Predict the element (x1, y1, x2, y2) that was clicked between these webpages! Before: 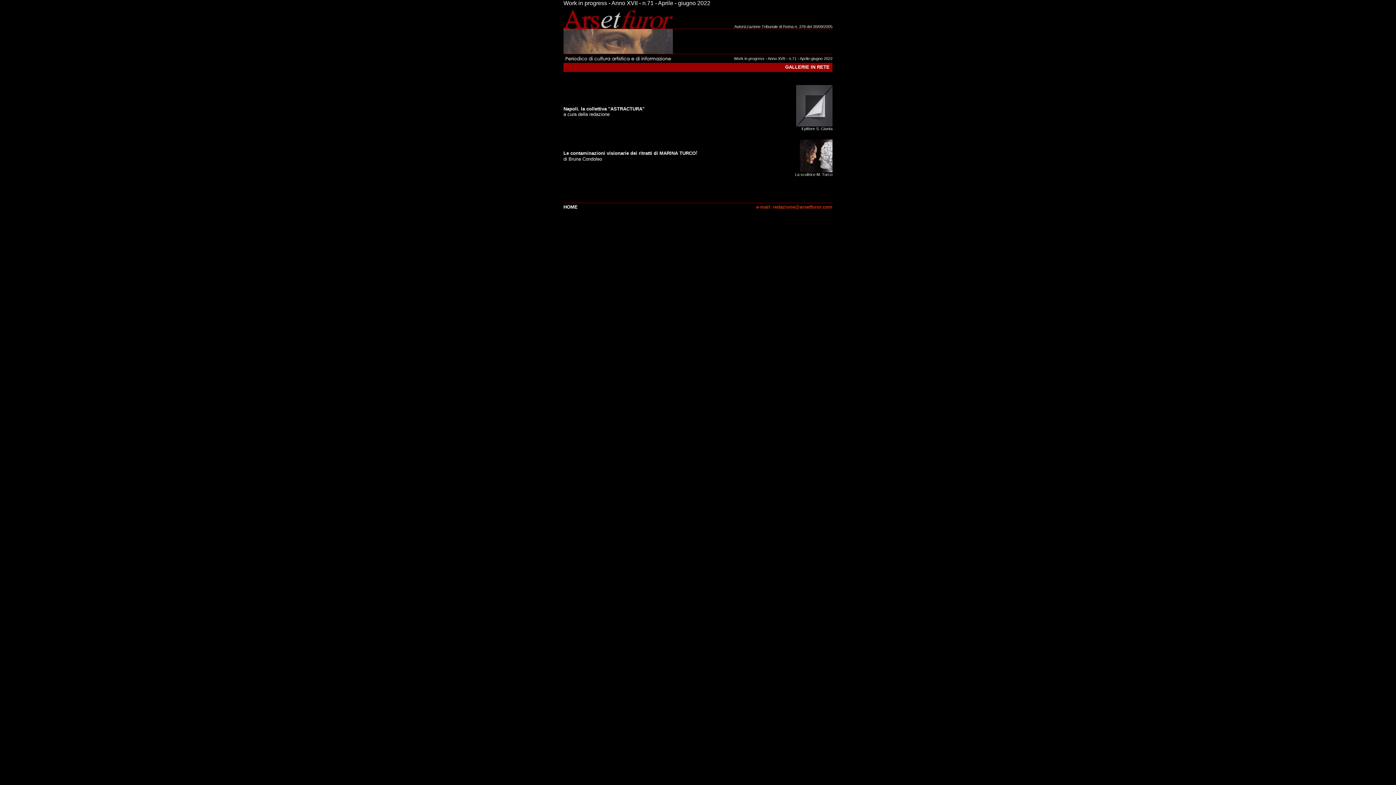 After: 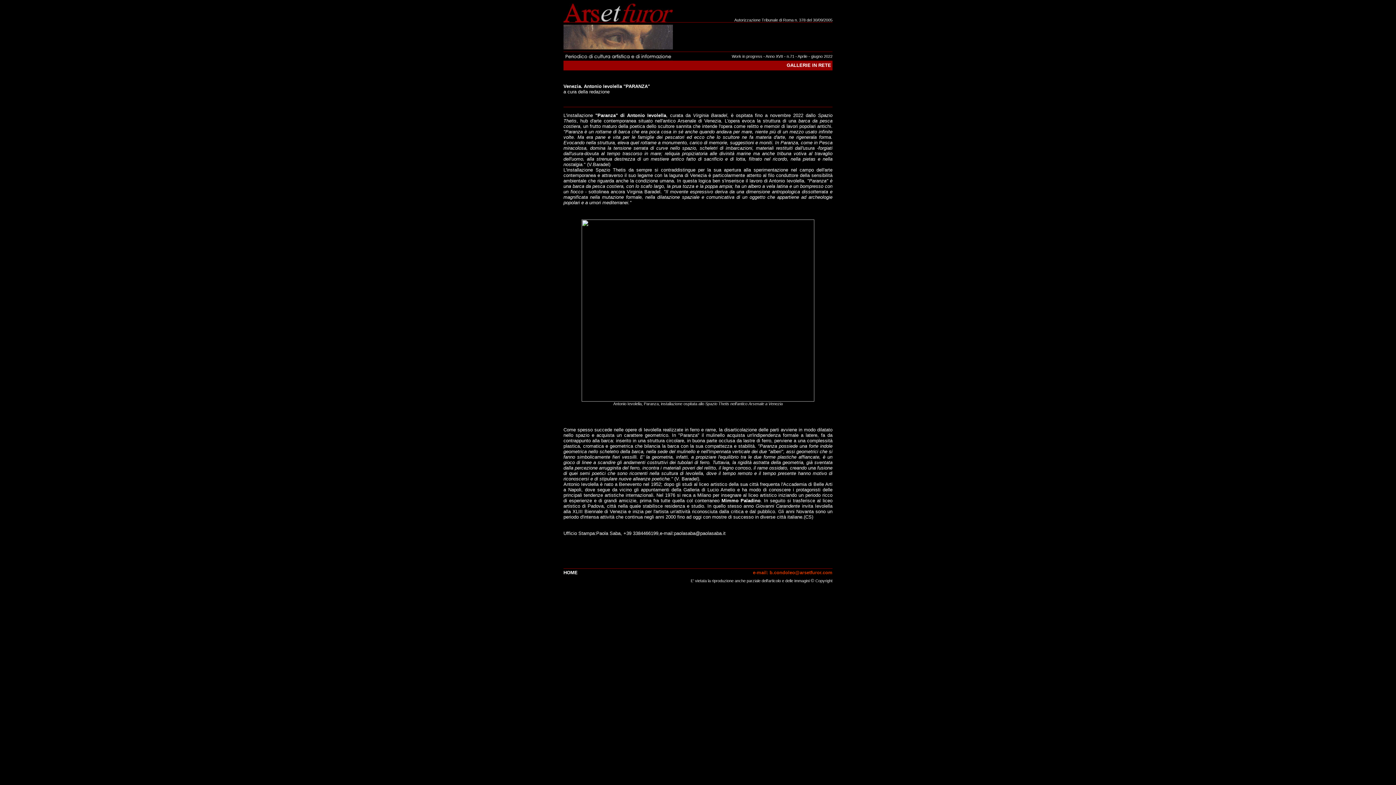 Action: bbox: (563, 106, 644, 117) label: Napoli. la collettiva "ASTRACTURA"
a cura della redazione